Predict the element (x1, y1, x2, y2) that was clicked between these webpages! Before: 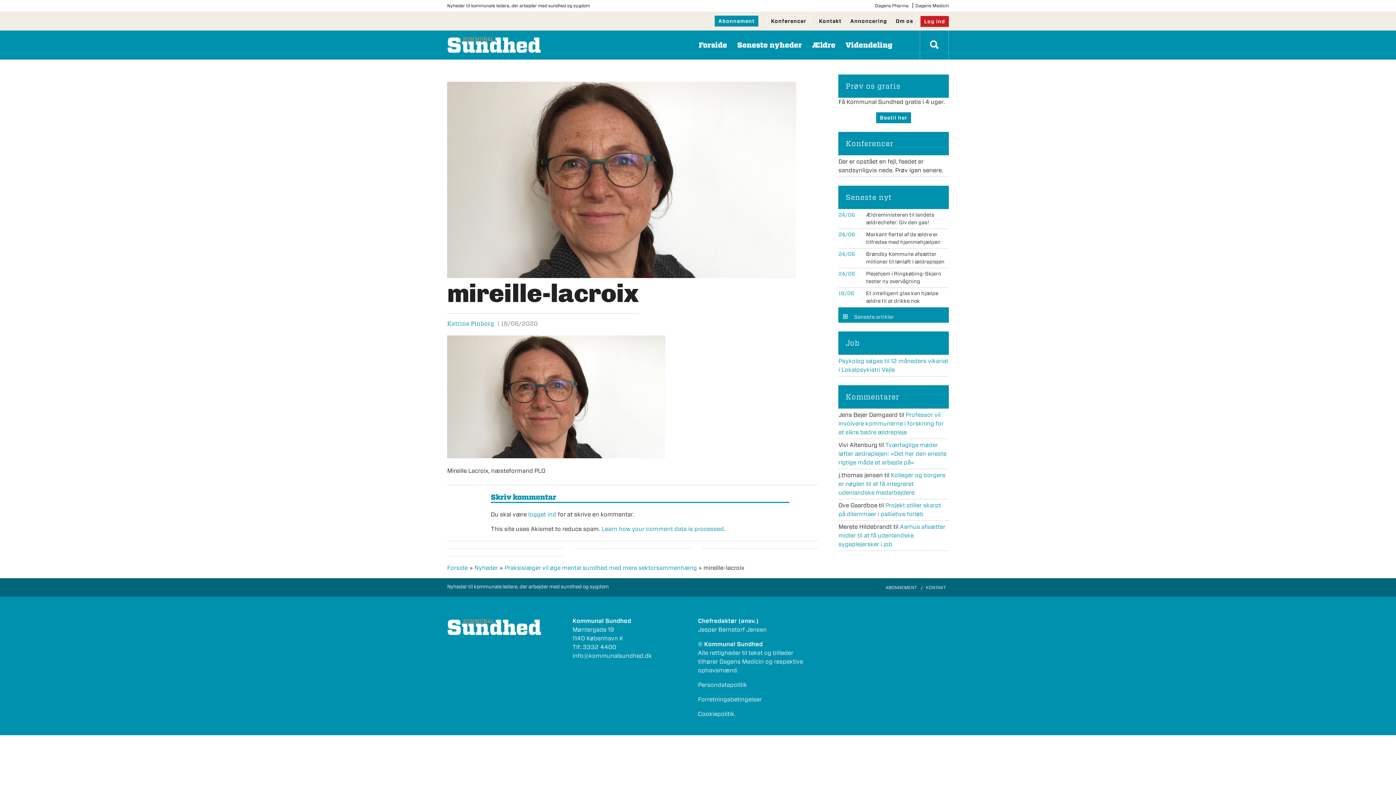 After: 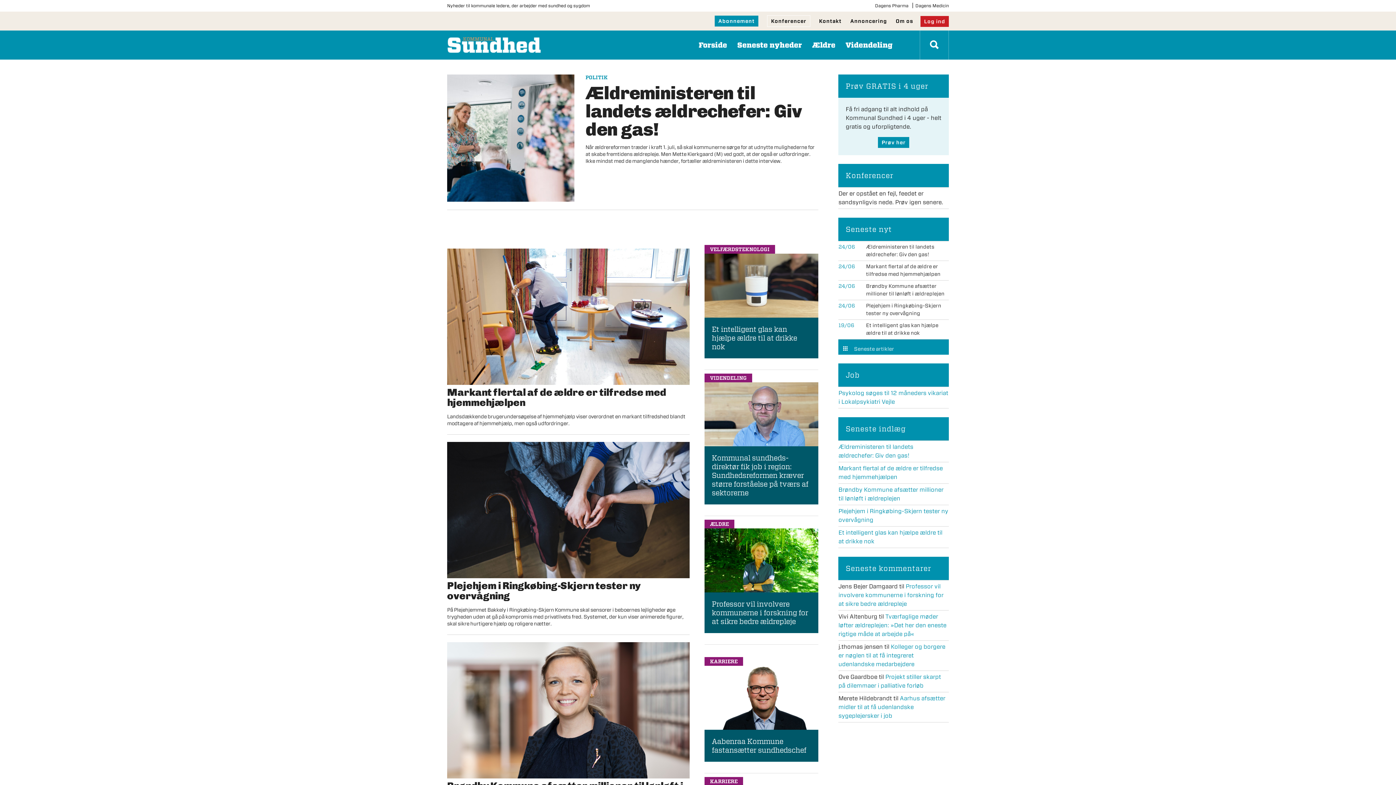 Action: bbox: (447, 564, 468, 571) label: Forside